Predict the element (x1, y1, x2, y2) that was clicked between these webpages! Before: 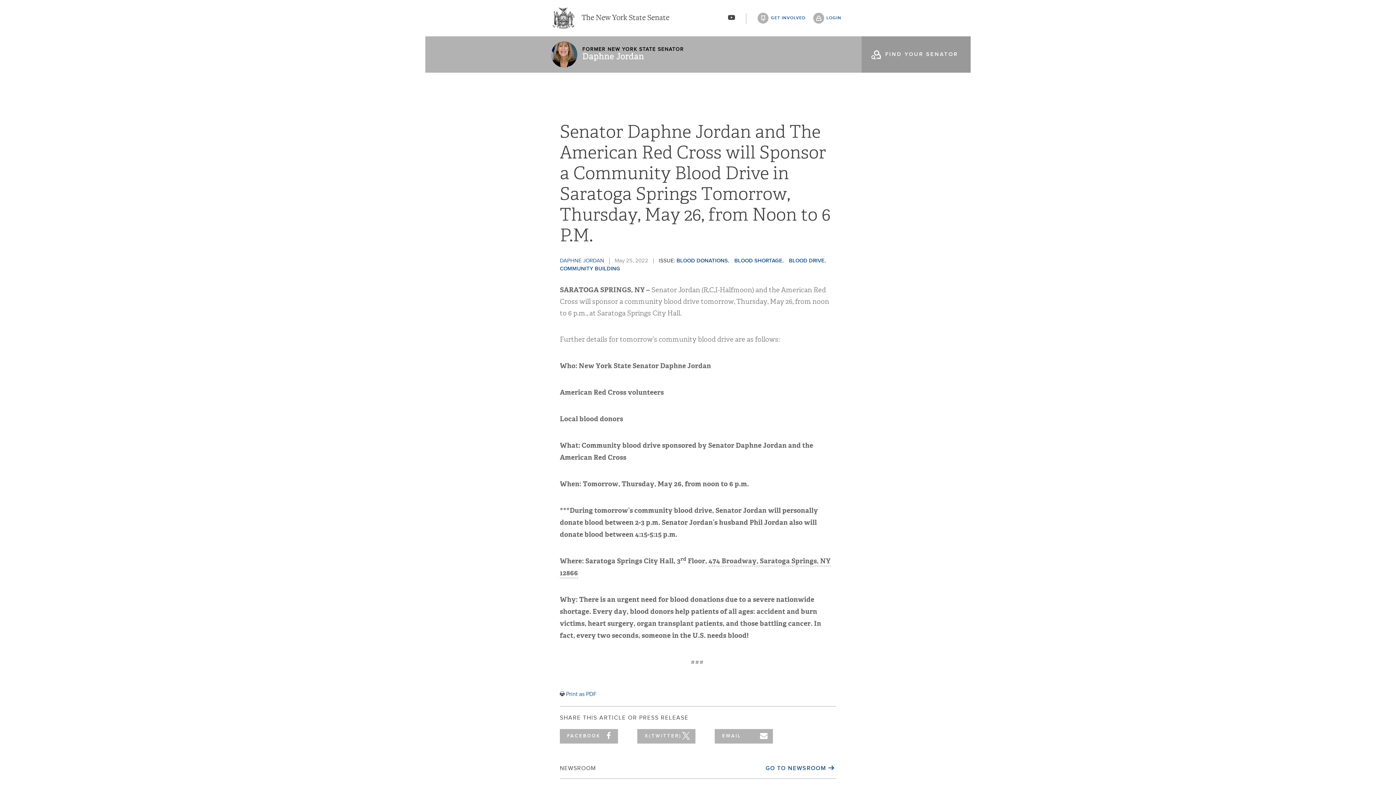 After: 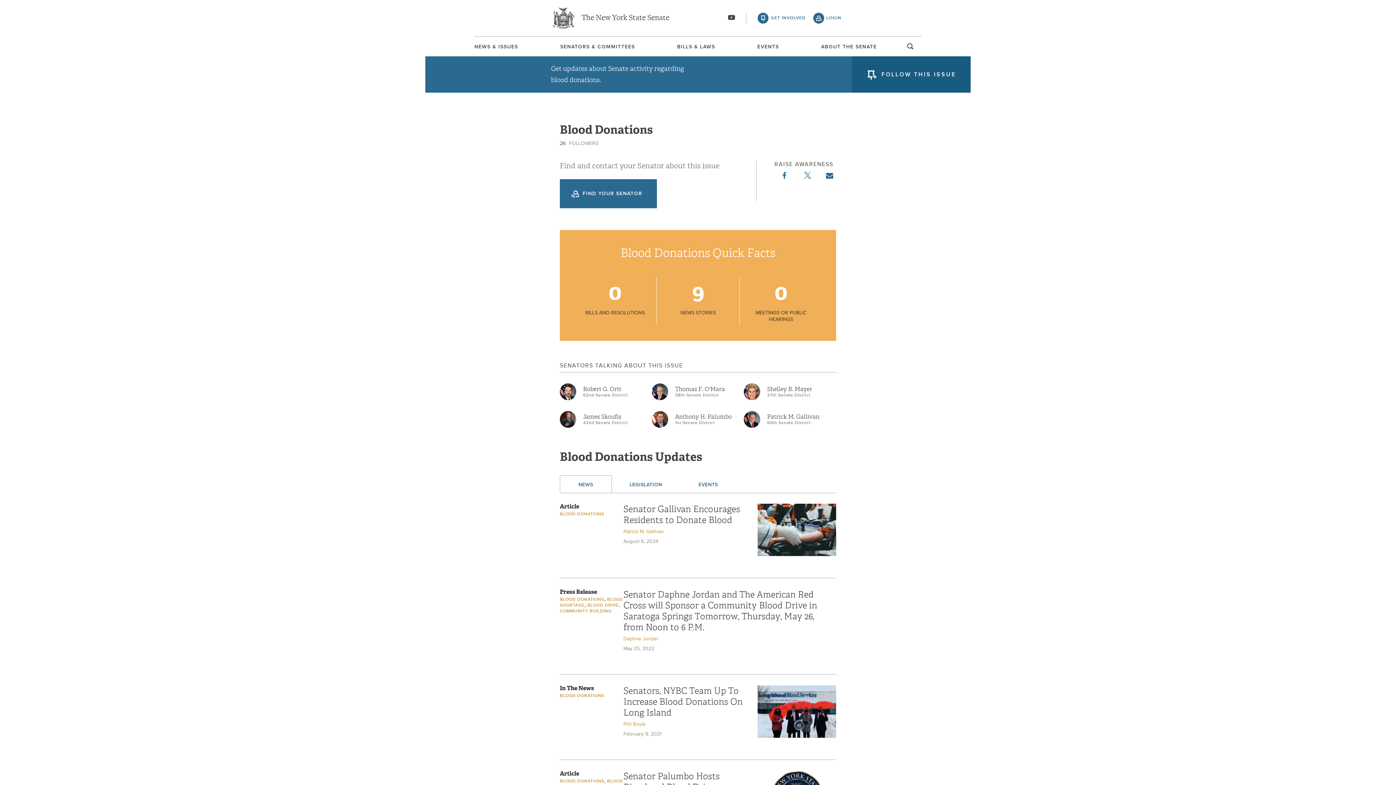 Action: label: BLOOD DONATIONS bbox: (676, 258, 728, 263)